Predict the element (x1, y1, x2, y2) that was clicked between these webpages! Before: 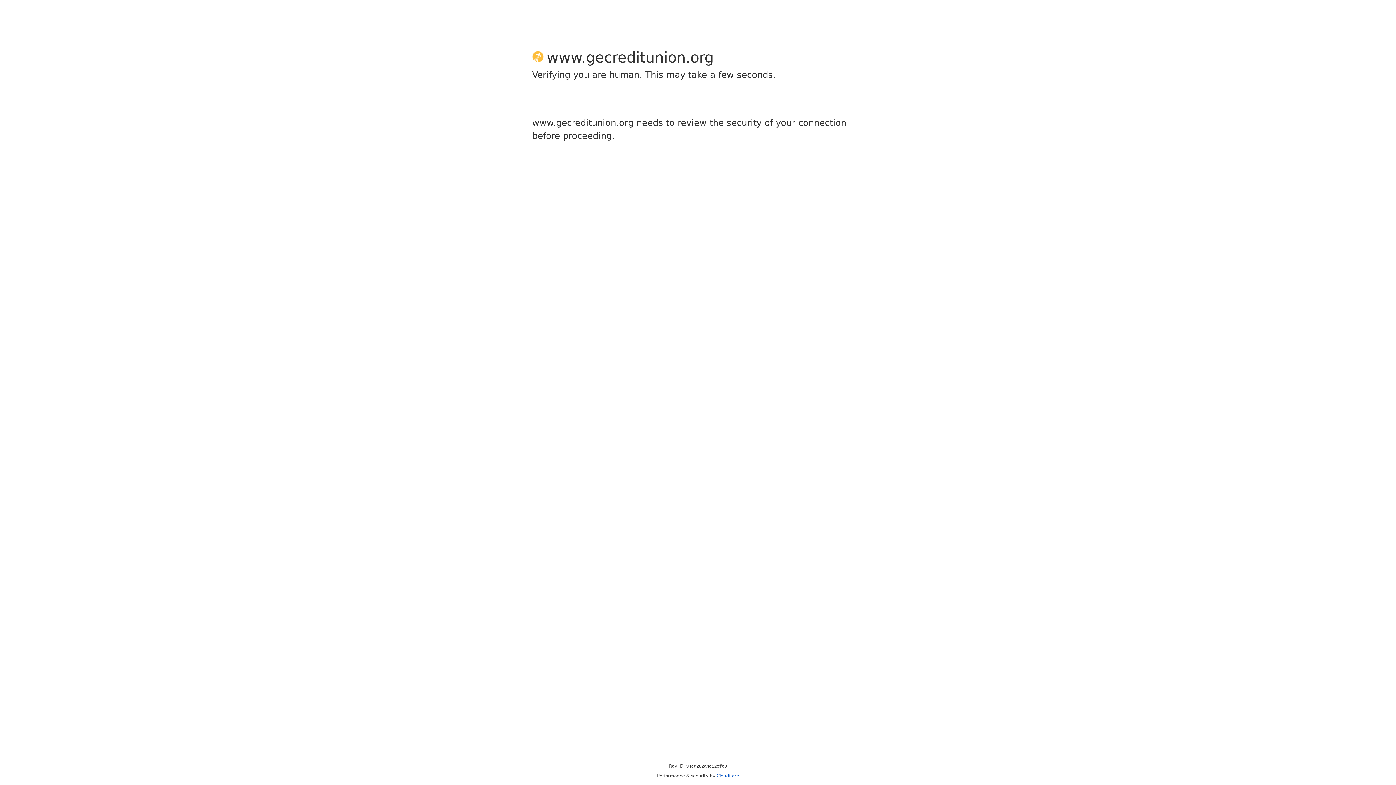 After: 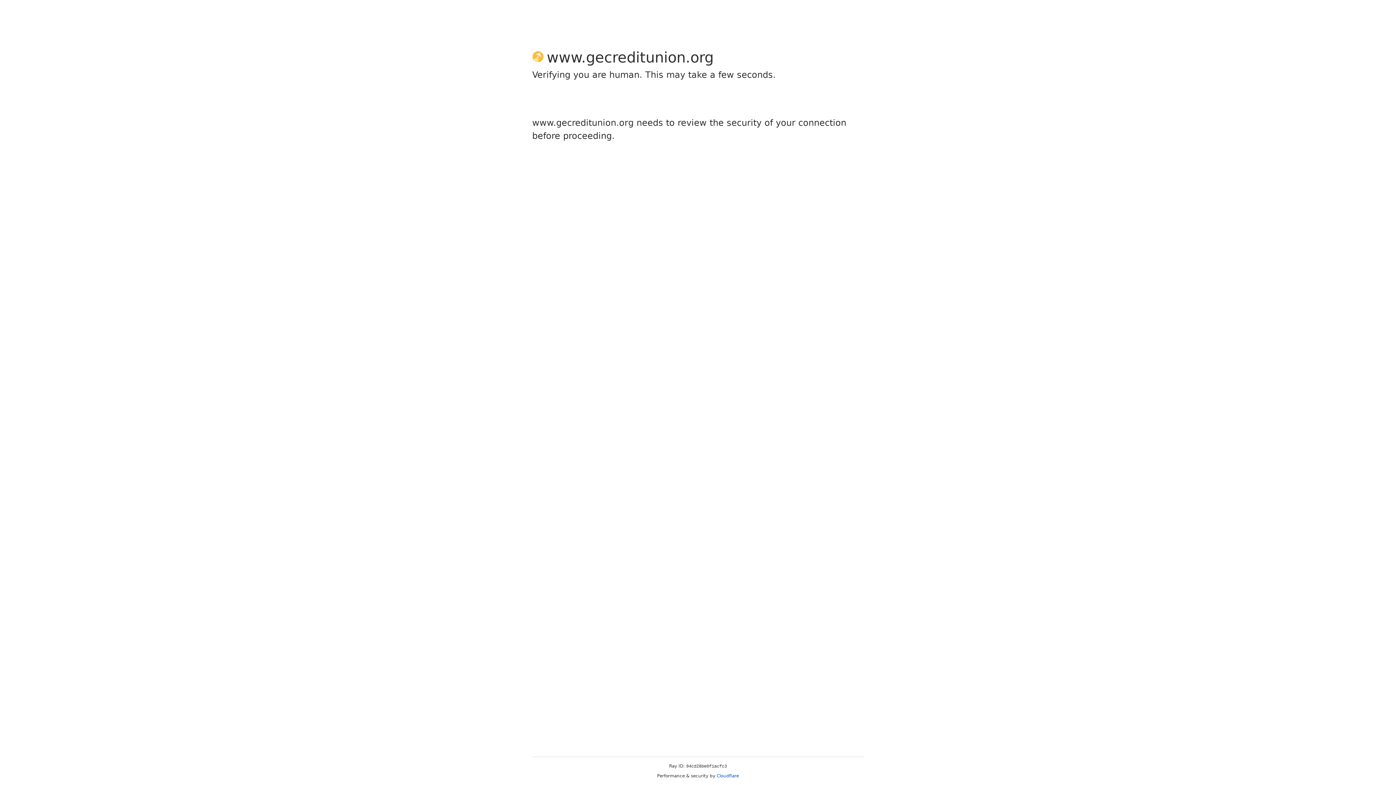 Action: label: Cloudflare bbox: (716, 773, 739, 778)